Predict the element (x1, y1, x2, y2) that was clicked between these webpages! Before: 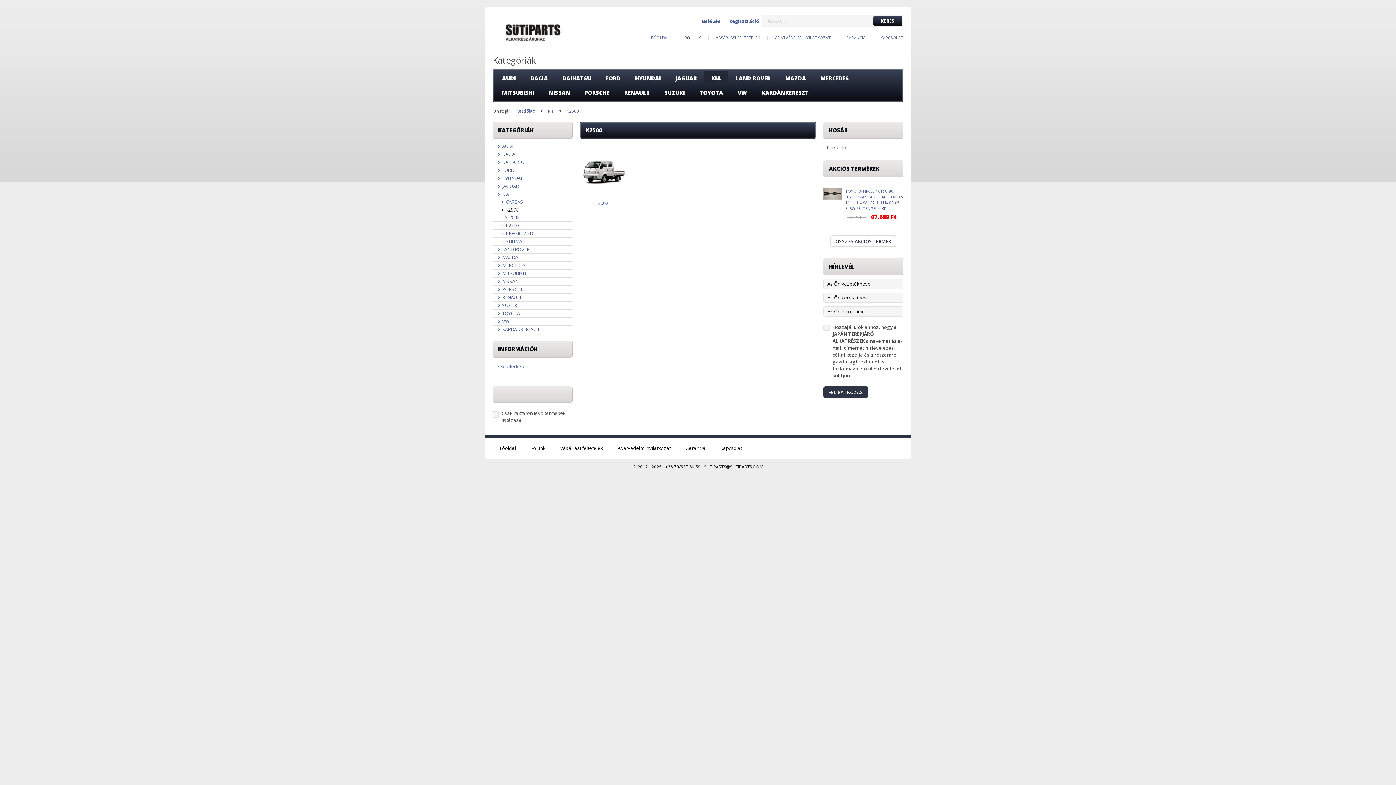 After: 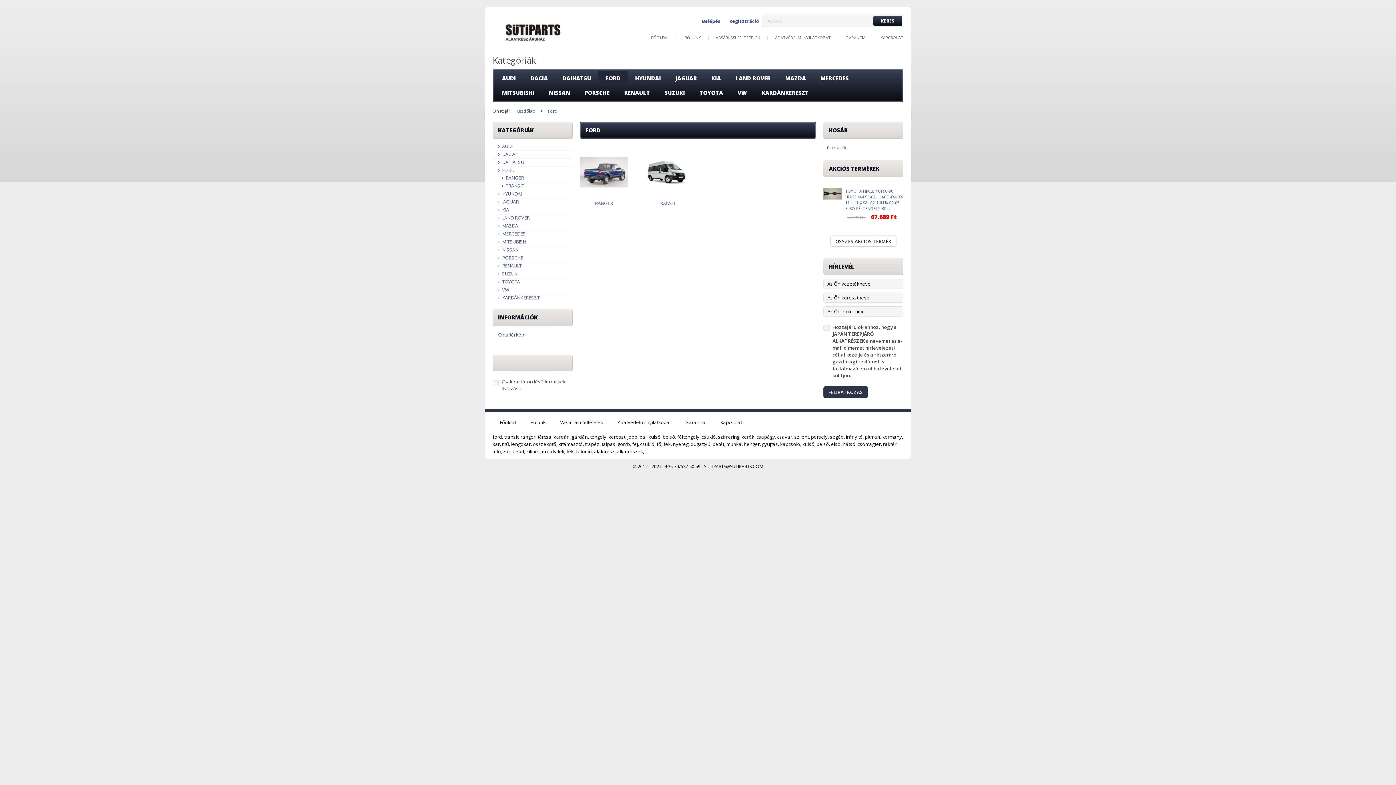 Action: bbox: (598, 70, 628, 85) label: FORD